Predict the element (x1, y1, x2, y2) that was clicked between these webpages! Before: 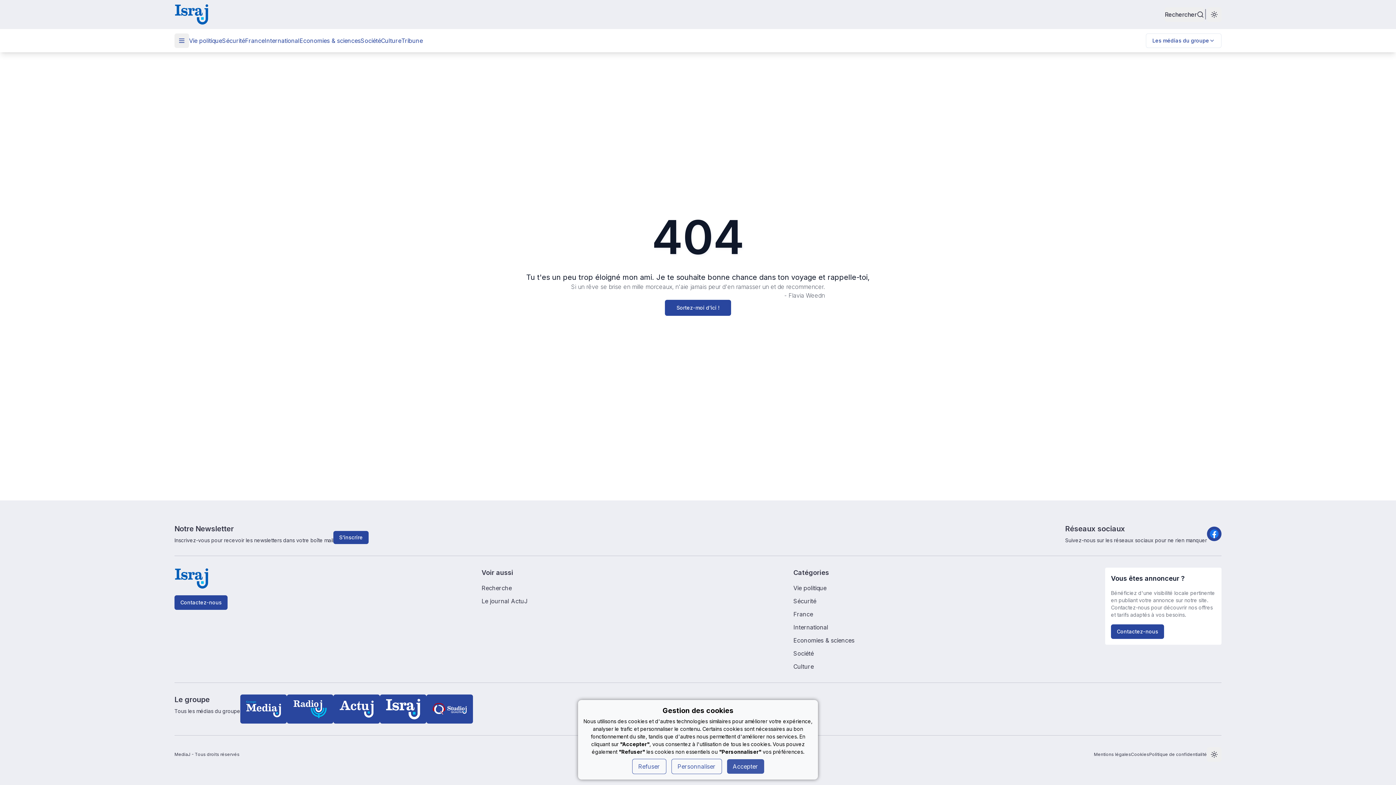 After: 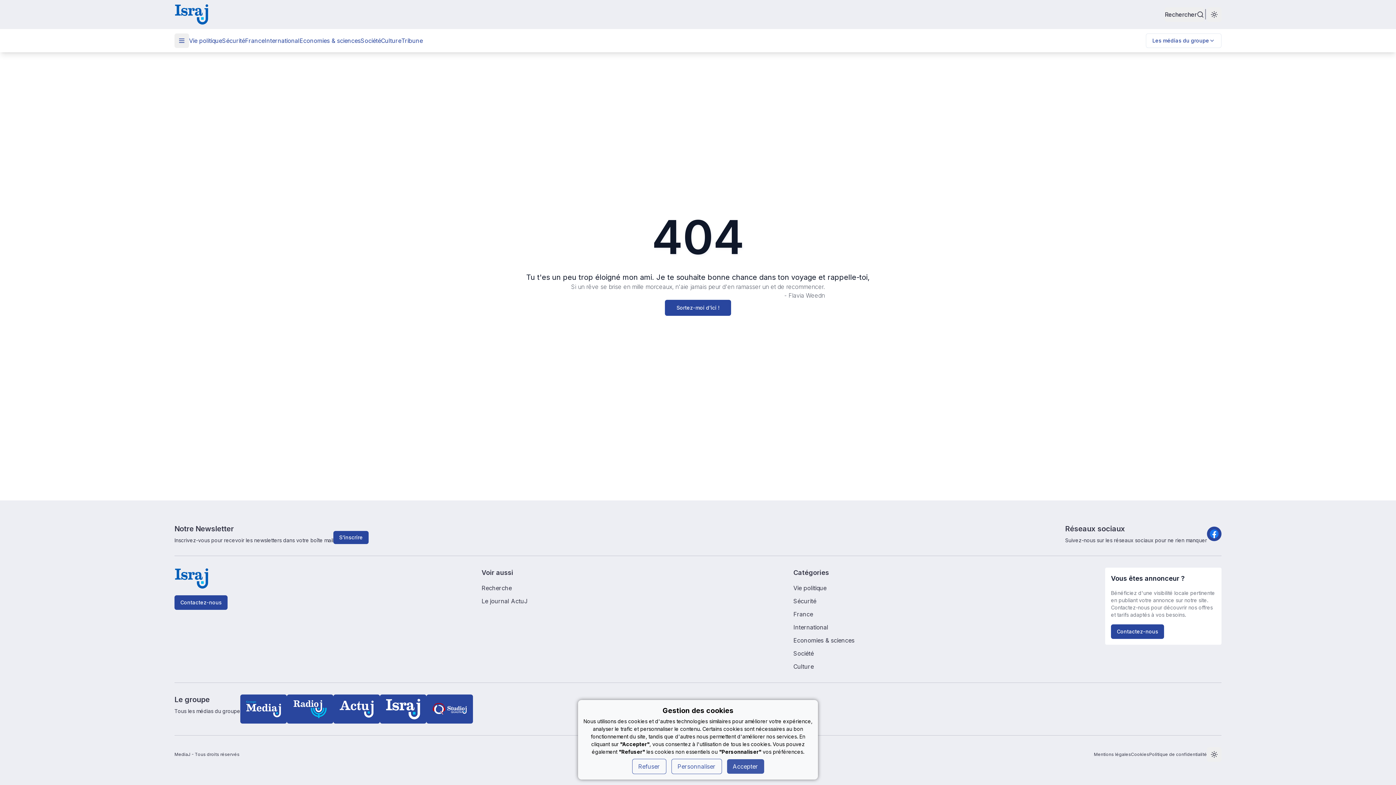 Action: bbox: (1131, 752, 1149, 757) label: Cookies